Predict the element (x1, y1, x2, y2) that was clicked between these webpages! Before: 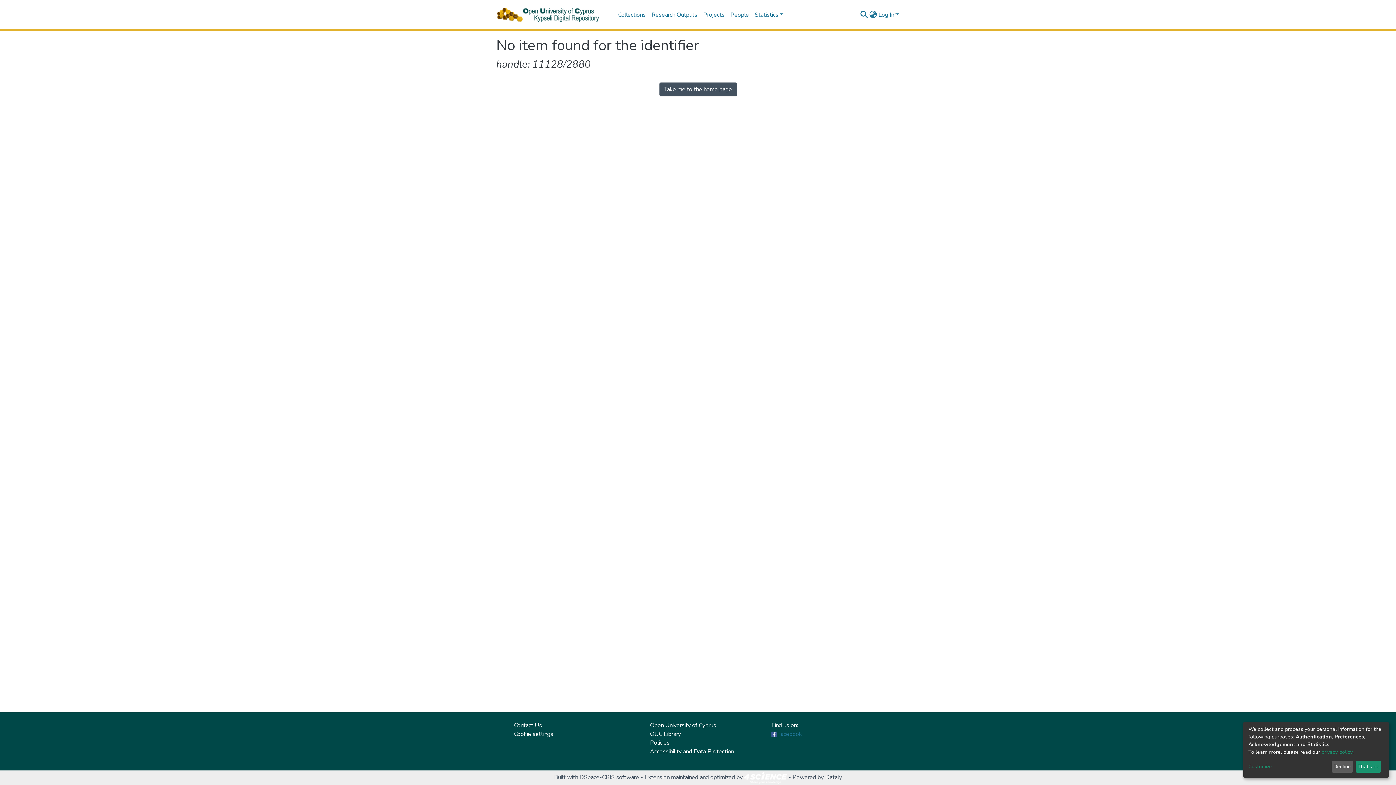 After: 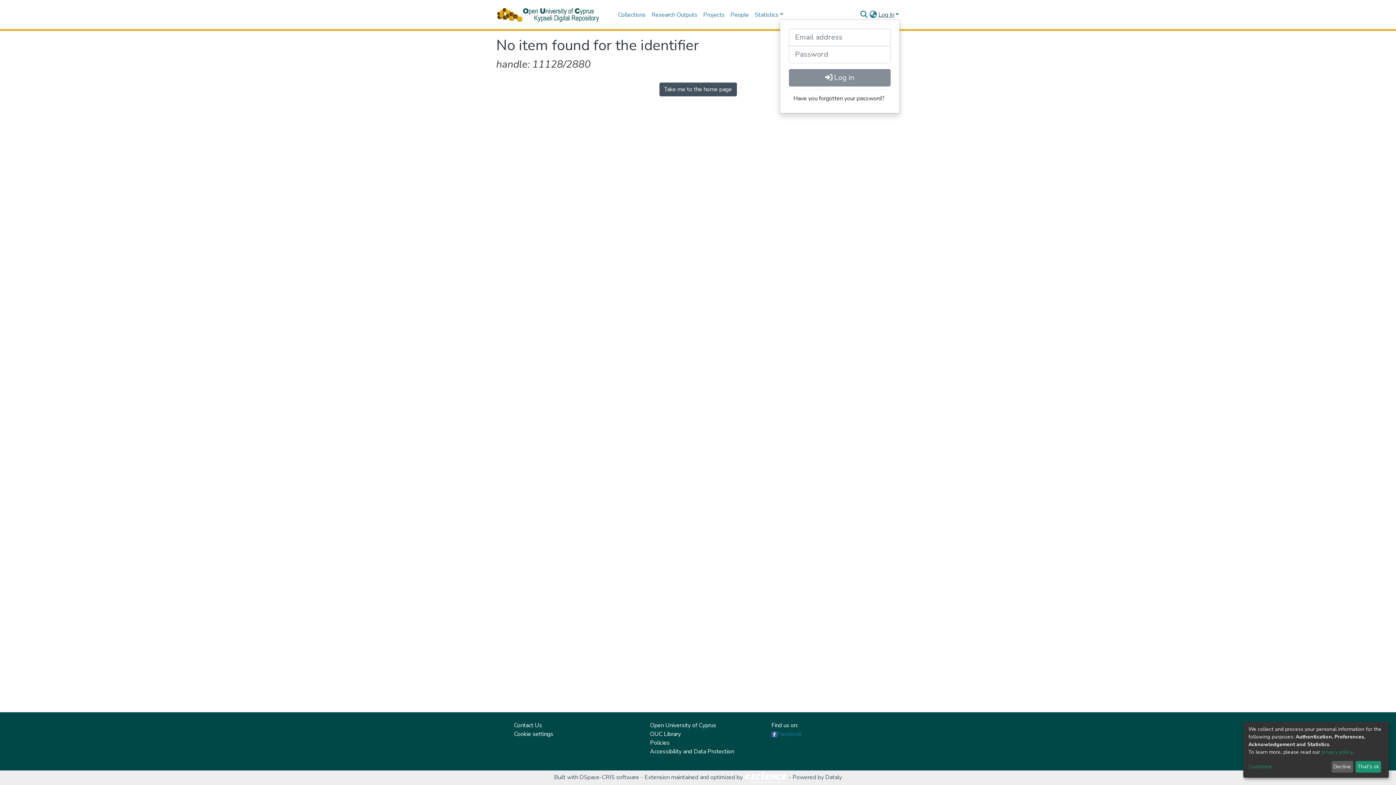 Action: label: Log In bbox: (877, 10, 900, 18)